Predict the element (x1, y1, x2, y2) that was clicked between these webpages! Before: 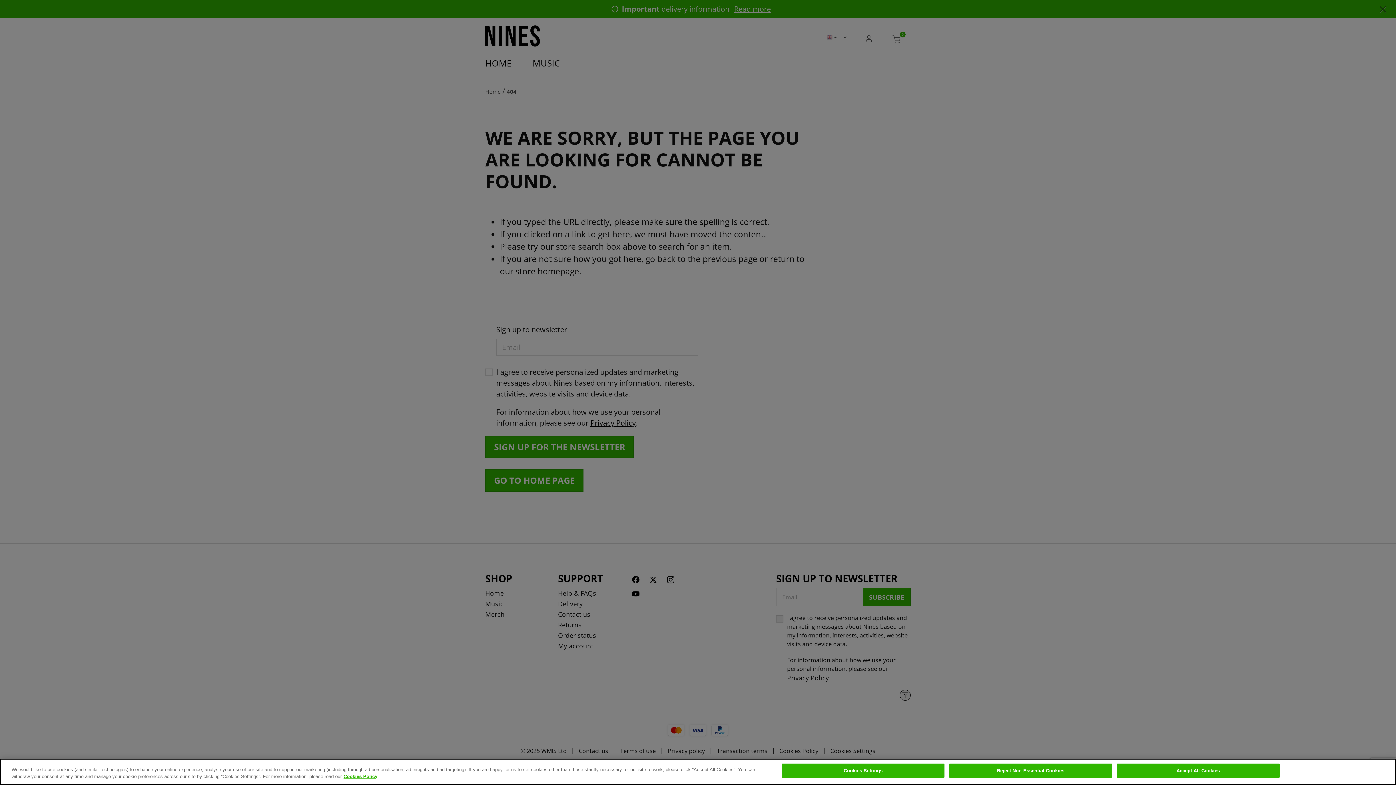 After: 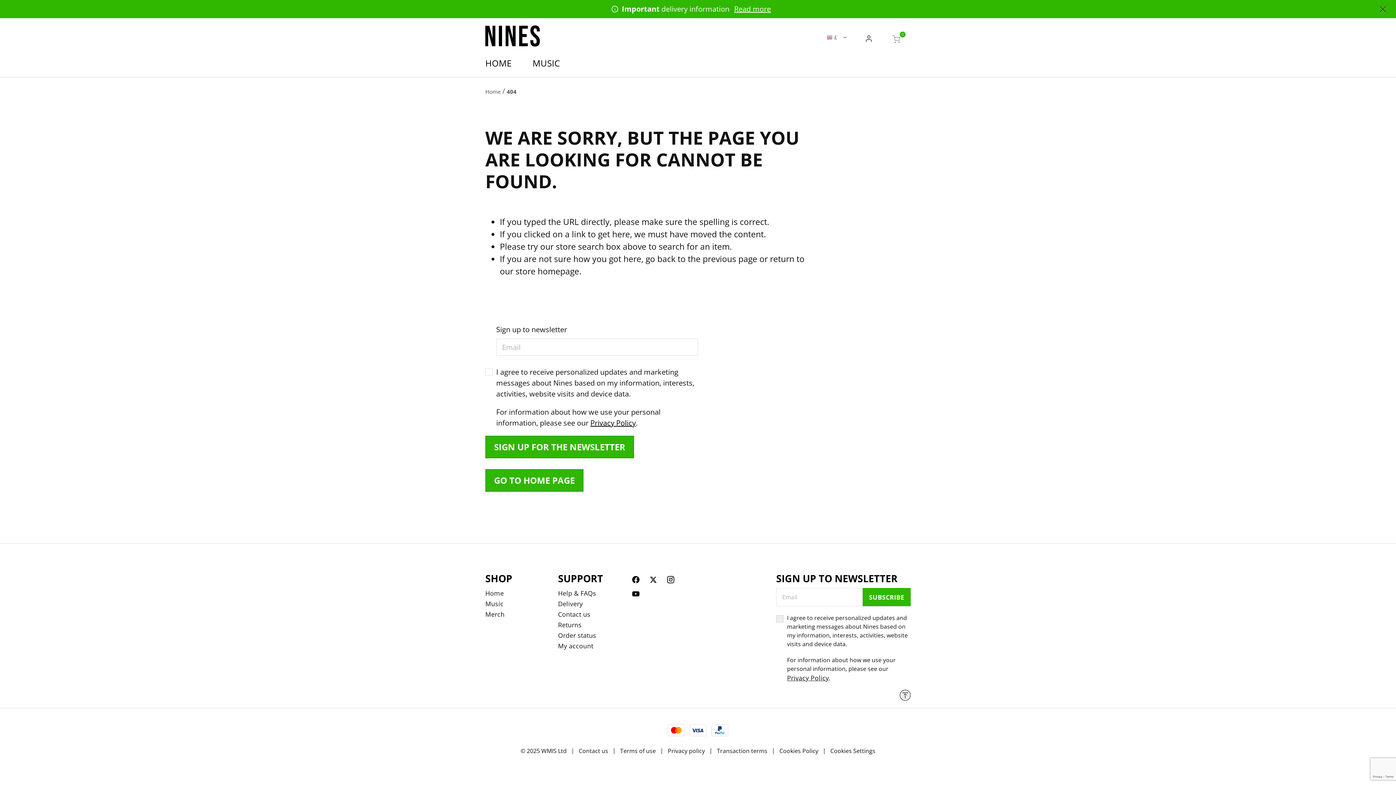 Action: label: Reject Non-Essential Cookies bbox: (949, 764, 1112, 778)